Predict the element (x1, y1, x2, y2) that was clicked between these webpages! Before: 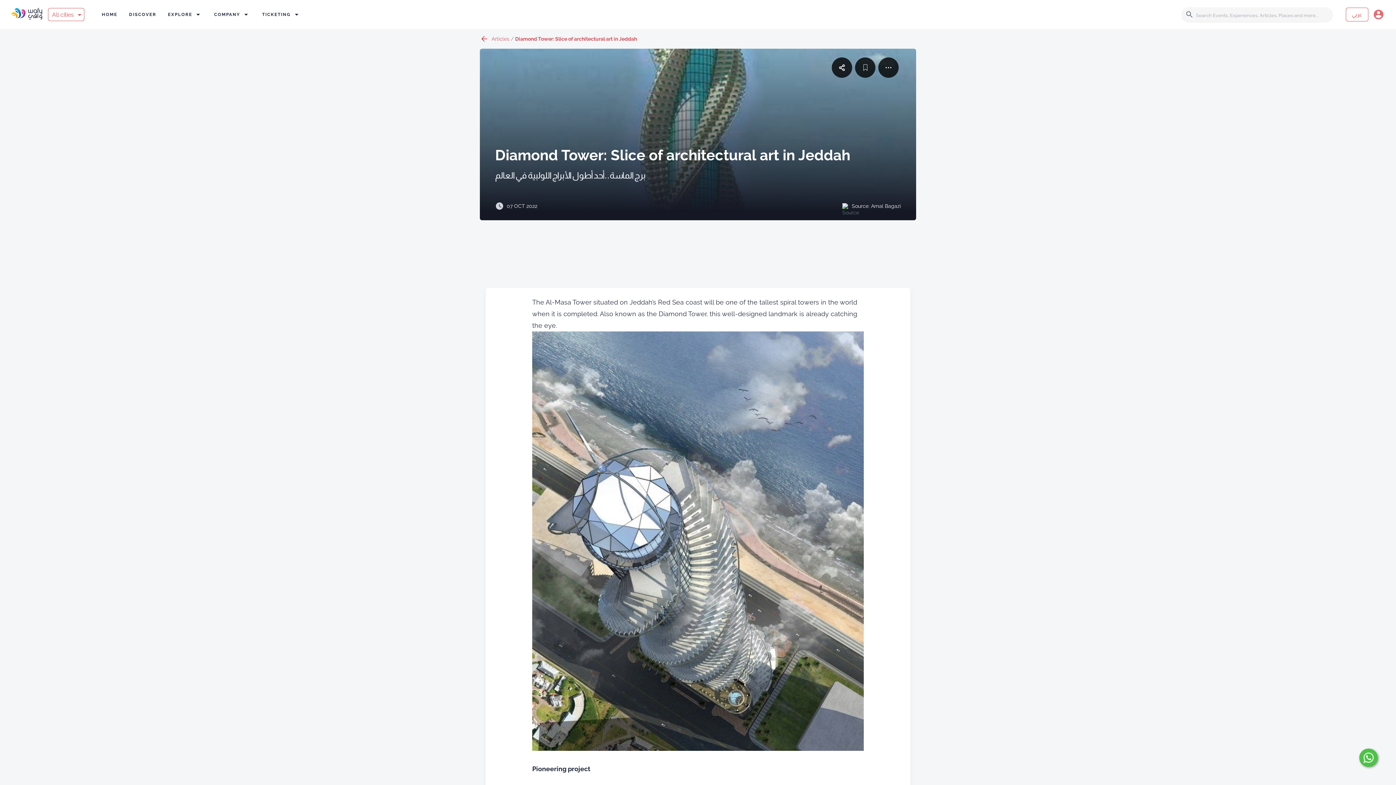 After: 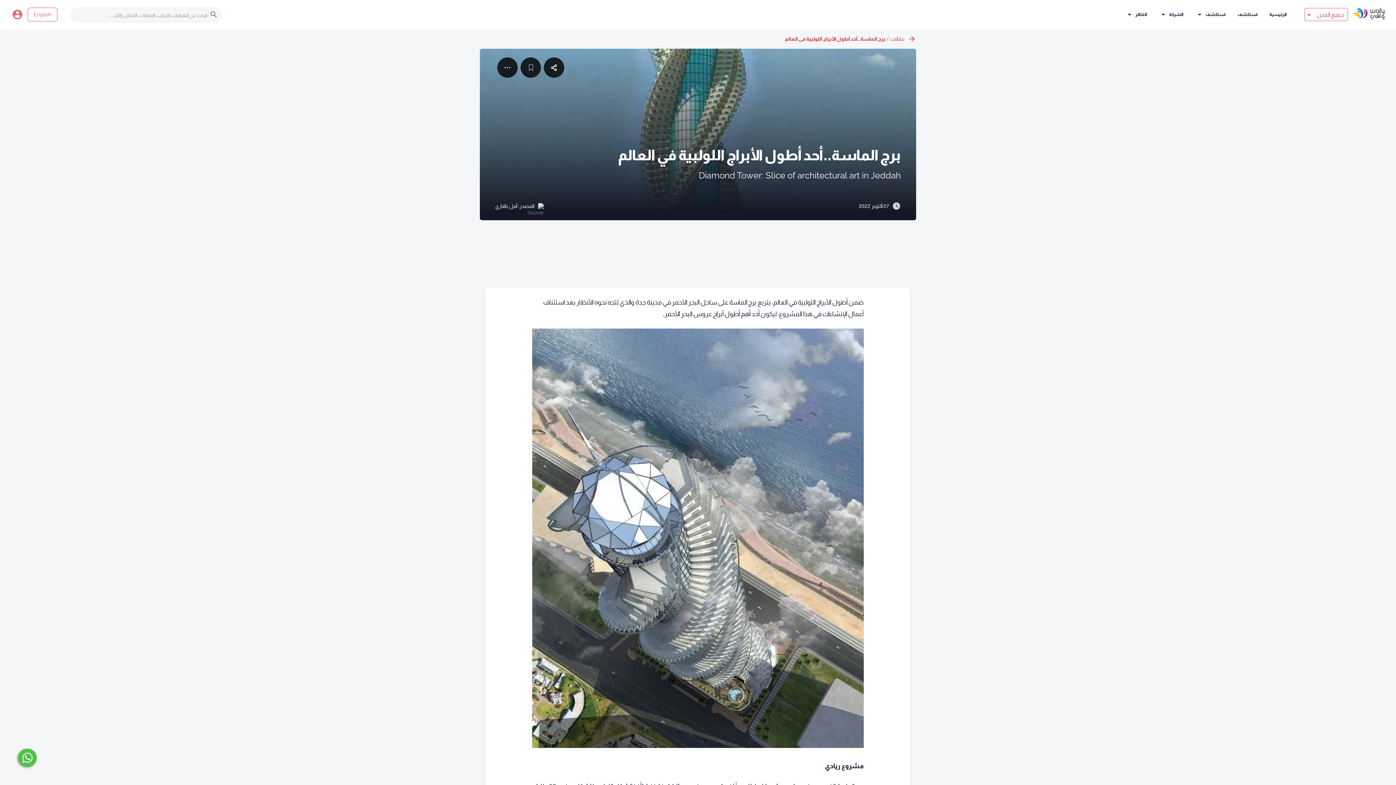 Action: label: عربي bbox: (1346, 7, 1368, 21)